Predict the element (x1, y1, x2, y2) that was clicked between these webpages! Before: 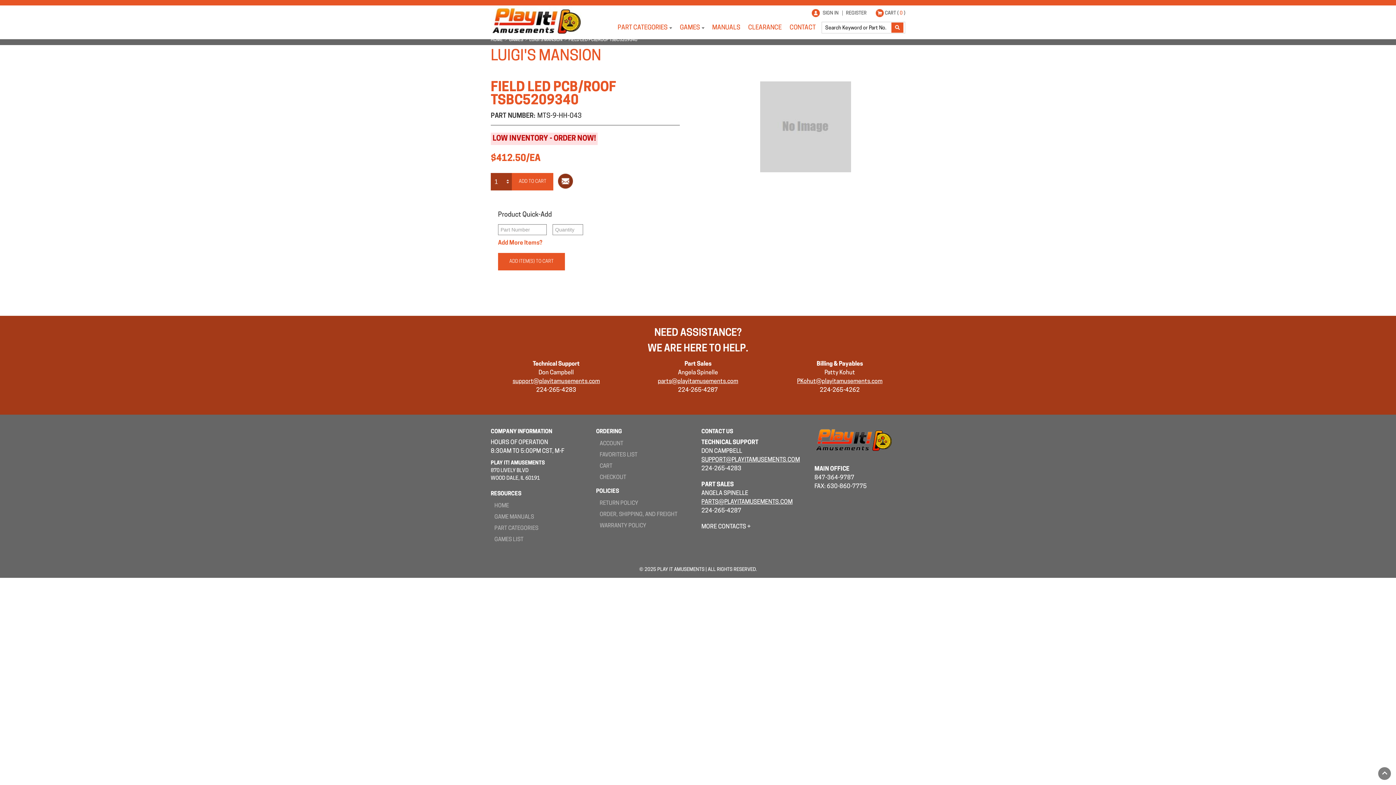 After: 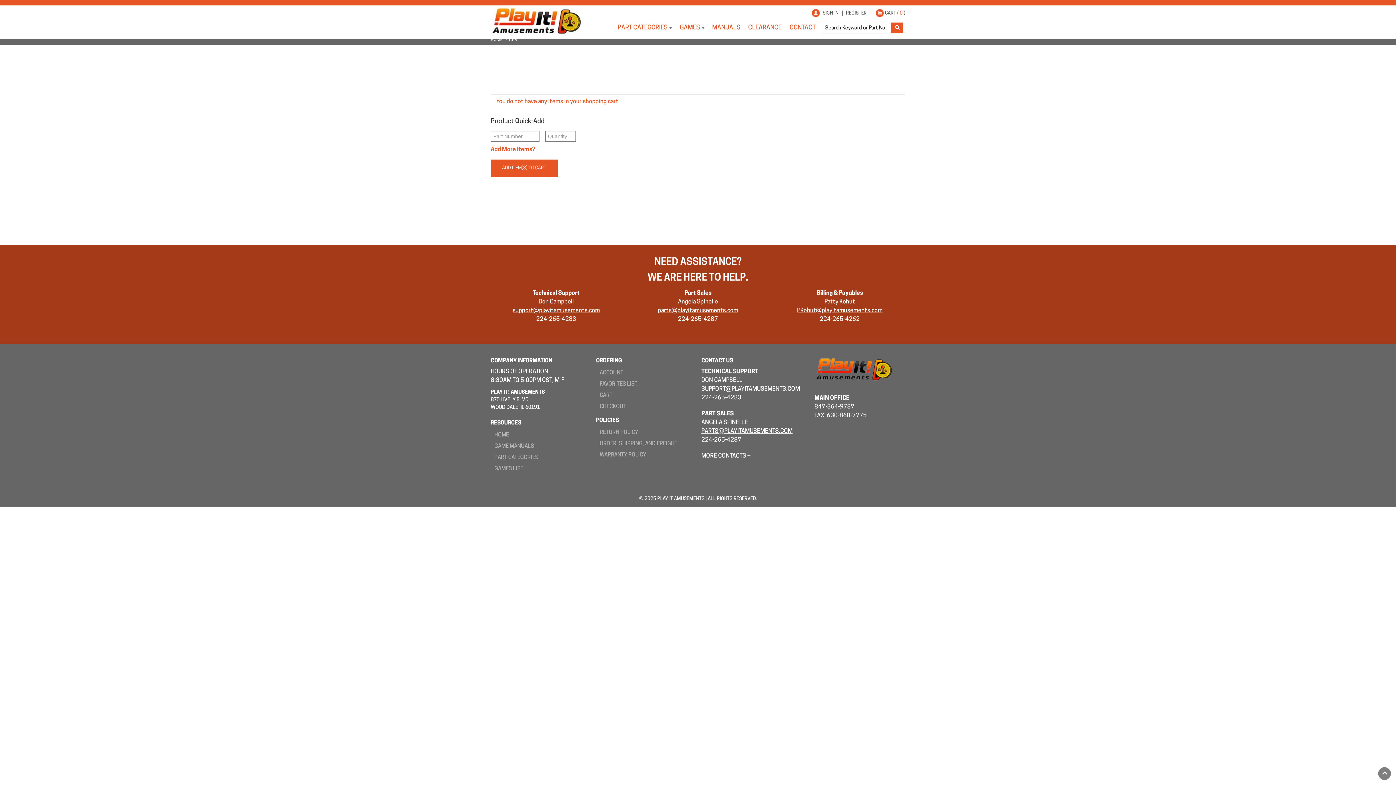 Action: label: CART ( 0 ) bbox: (885, 10, 905, 15)